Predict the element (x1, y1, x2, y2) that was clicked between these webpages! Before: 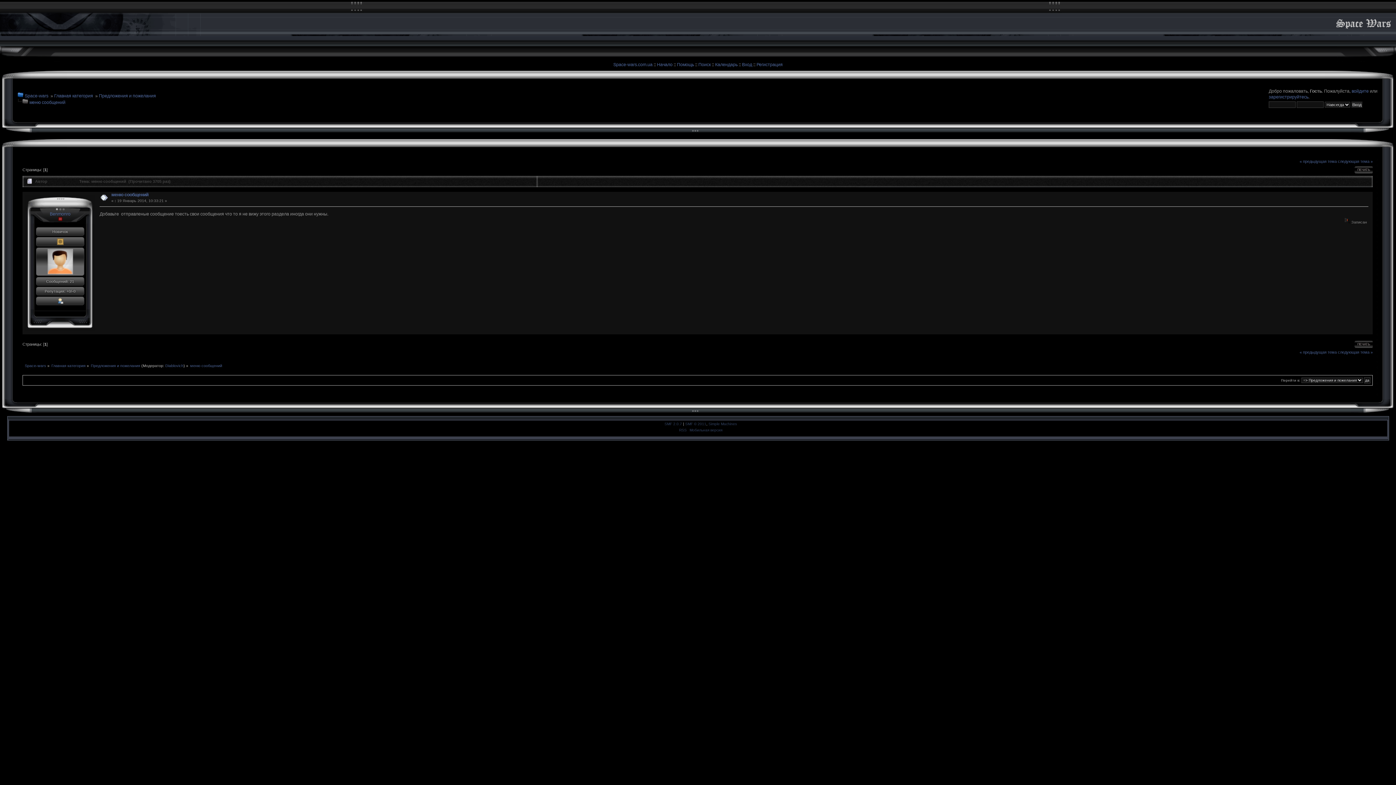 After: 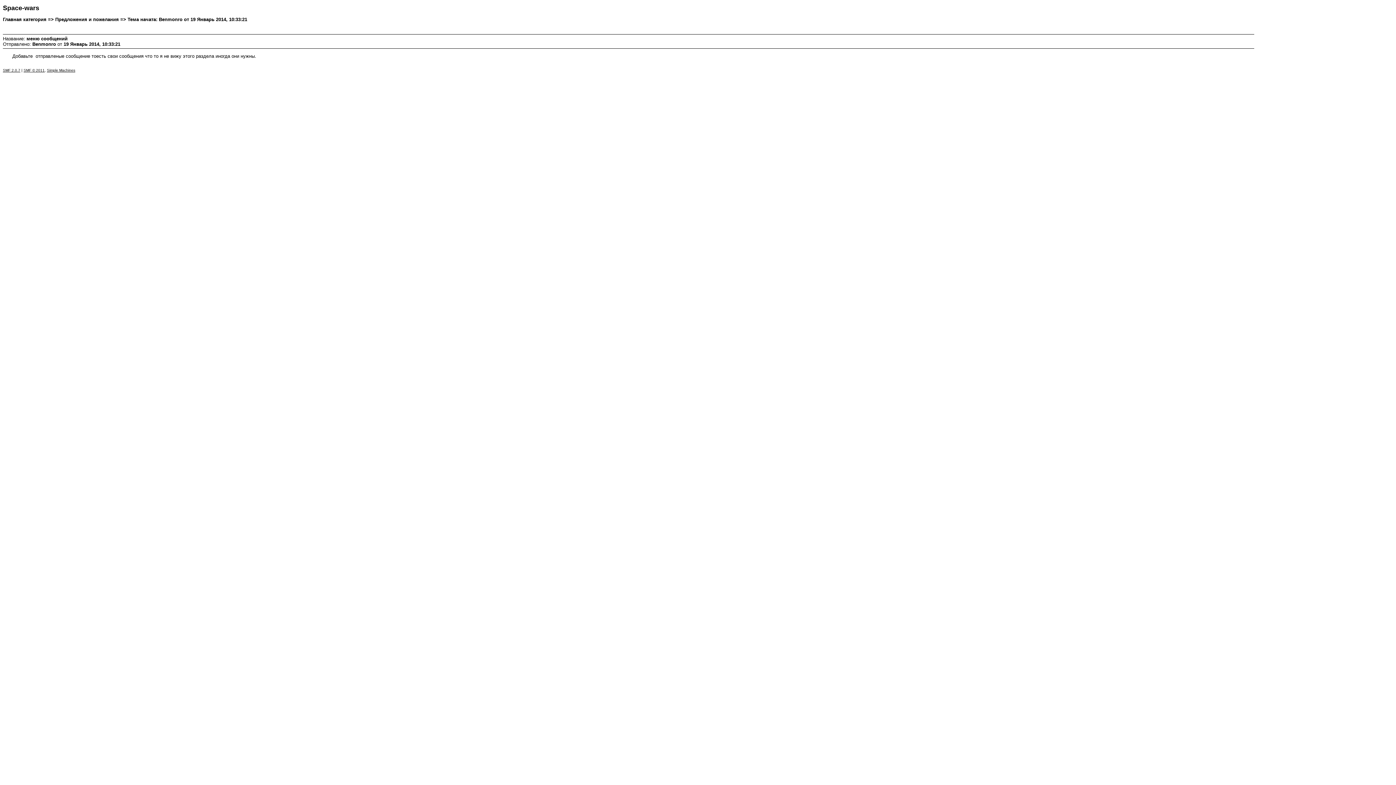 Action: label: ПЕЧАТЬ bbox: (1354, 340, 1370, 349)